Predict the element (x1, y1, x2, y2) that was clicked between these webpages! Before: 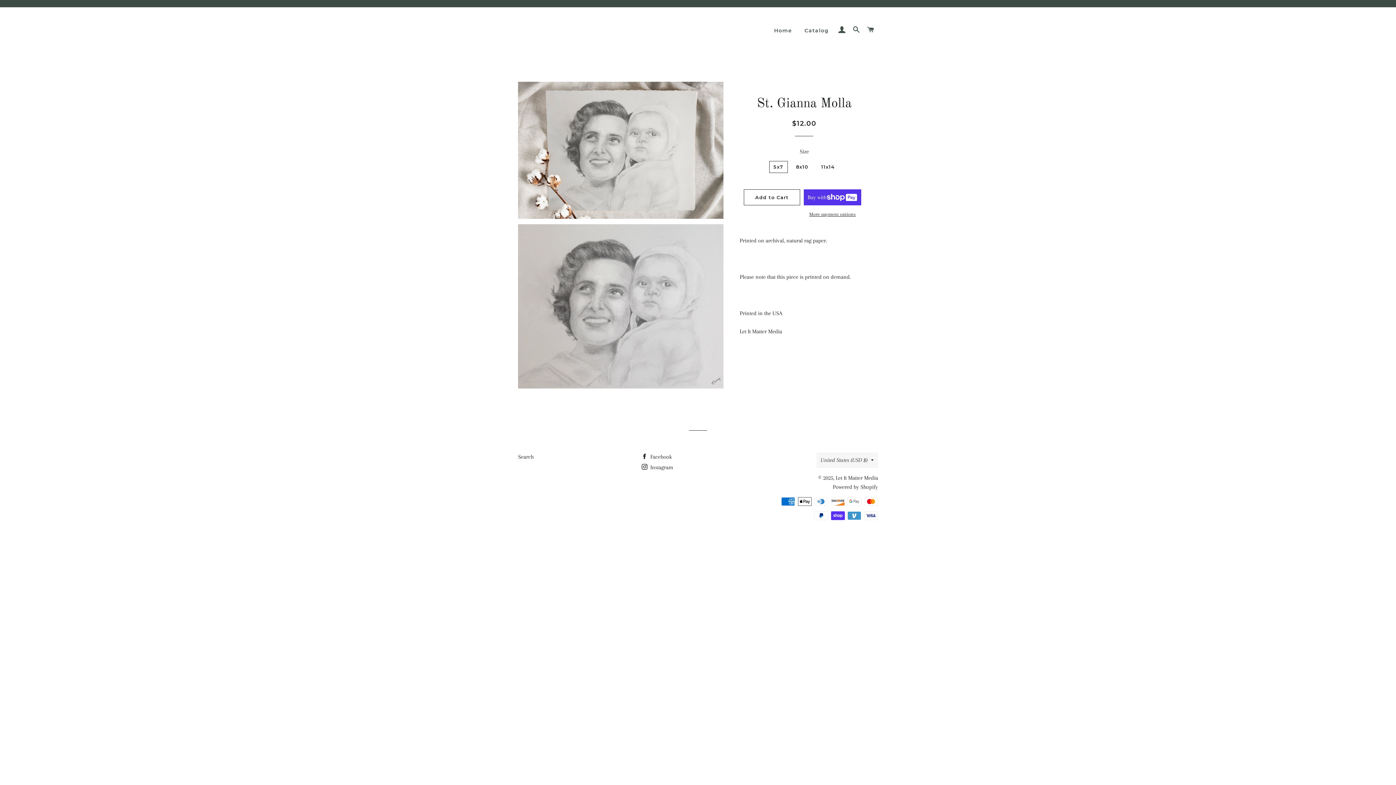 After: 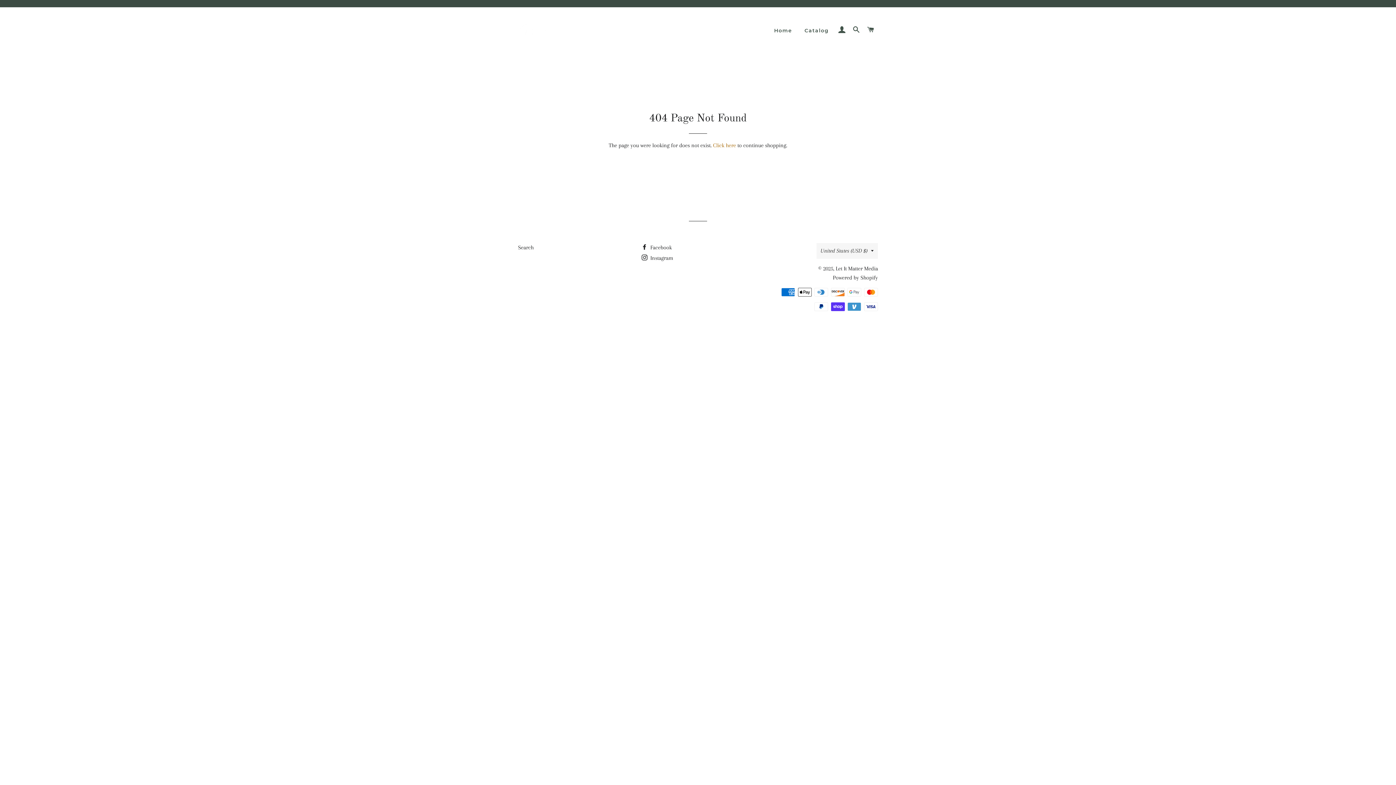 Action: label:  Instagram bbox: (641, 464, 673, 470)